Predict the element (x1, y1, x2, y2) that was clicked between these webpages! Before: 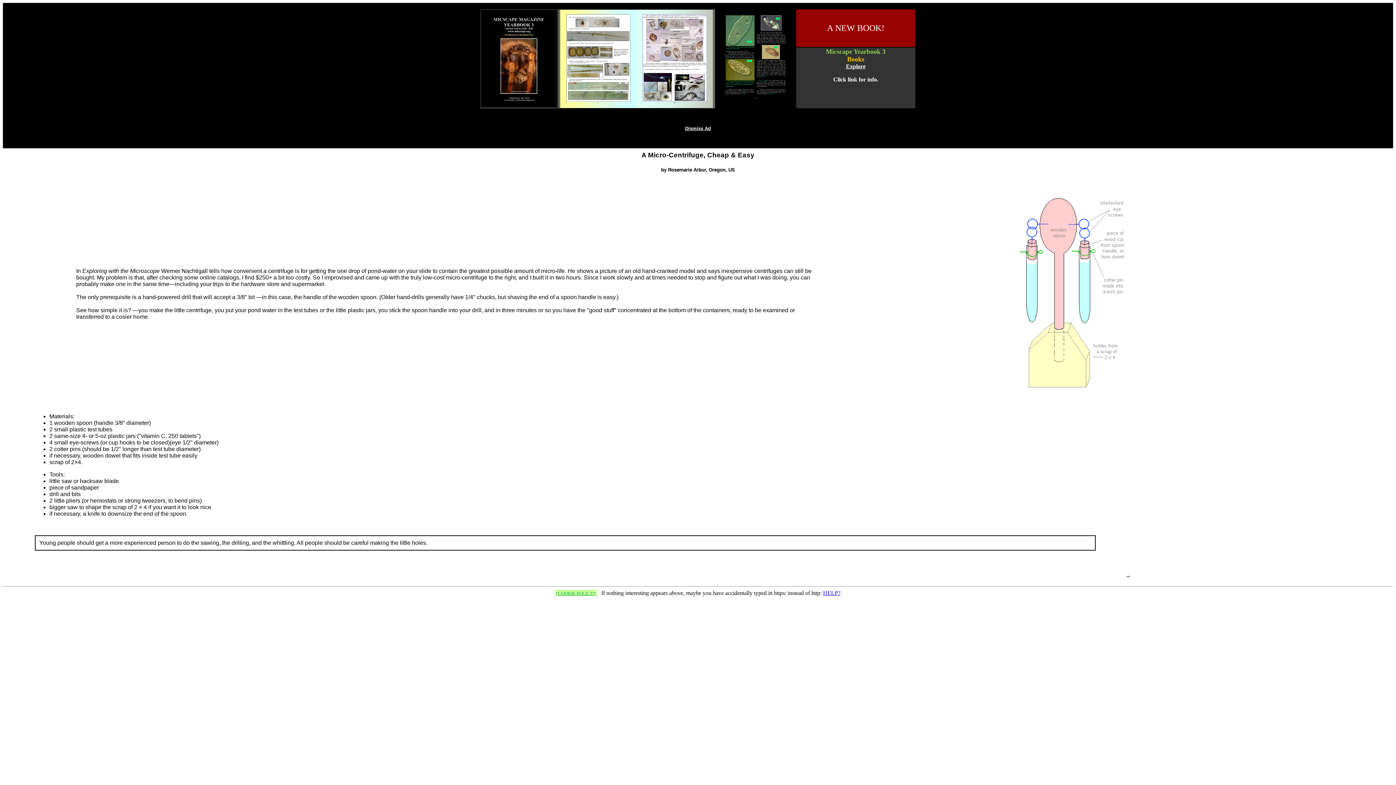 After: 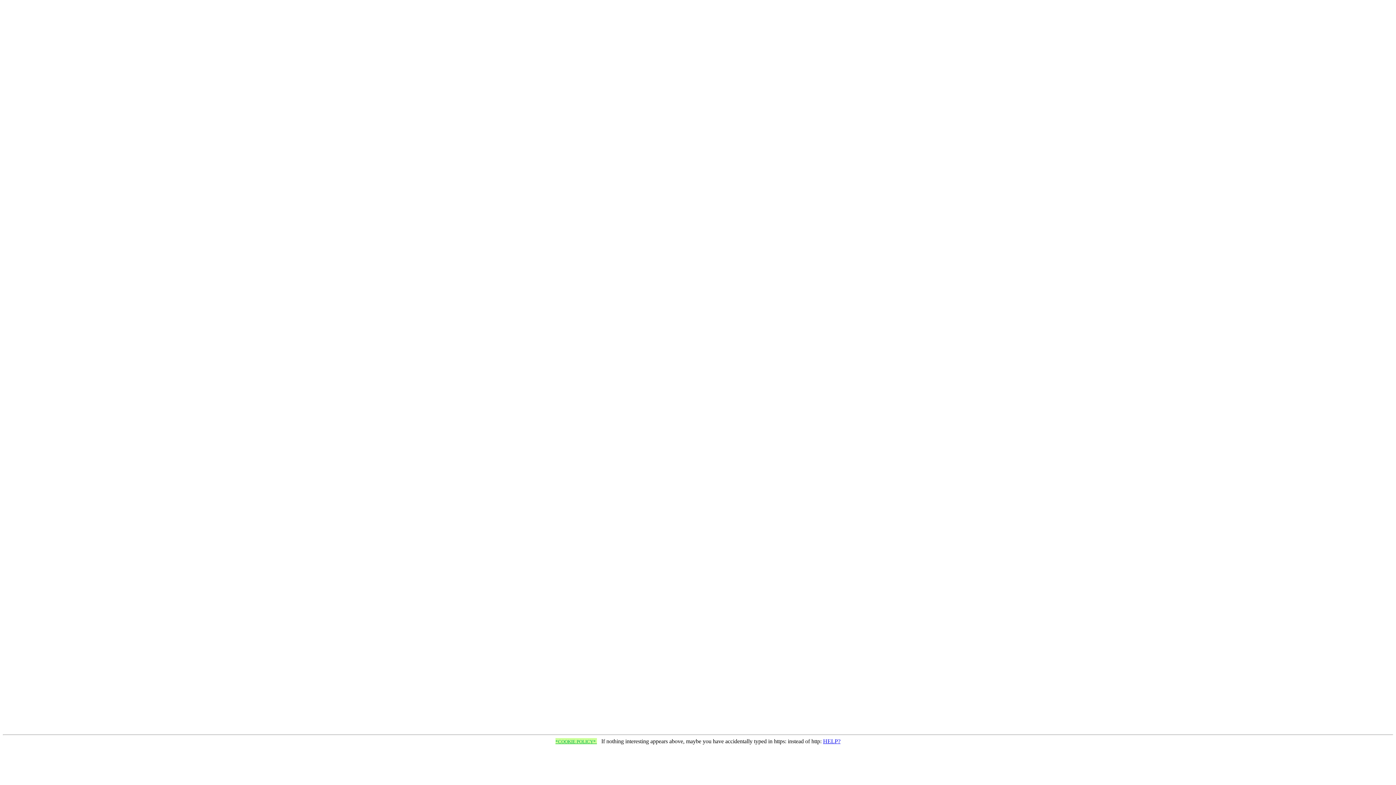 Action: label: *COOKIE POLICY*  bbox: (555, 590, 597, 596)